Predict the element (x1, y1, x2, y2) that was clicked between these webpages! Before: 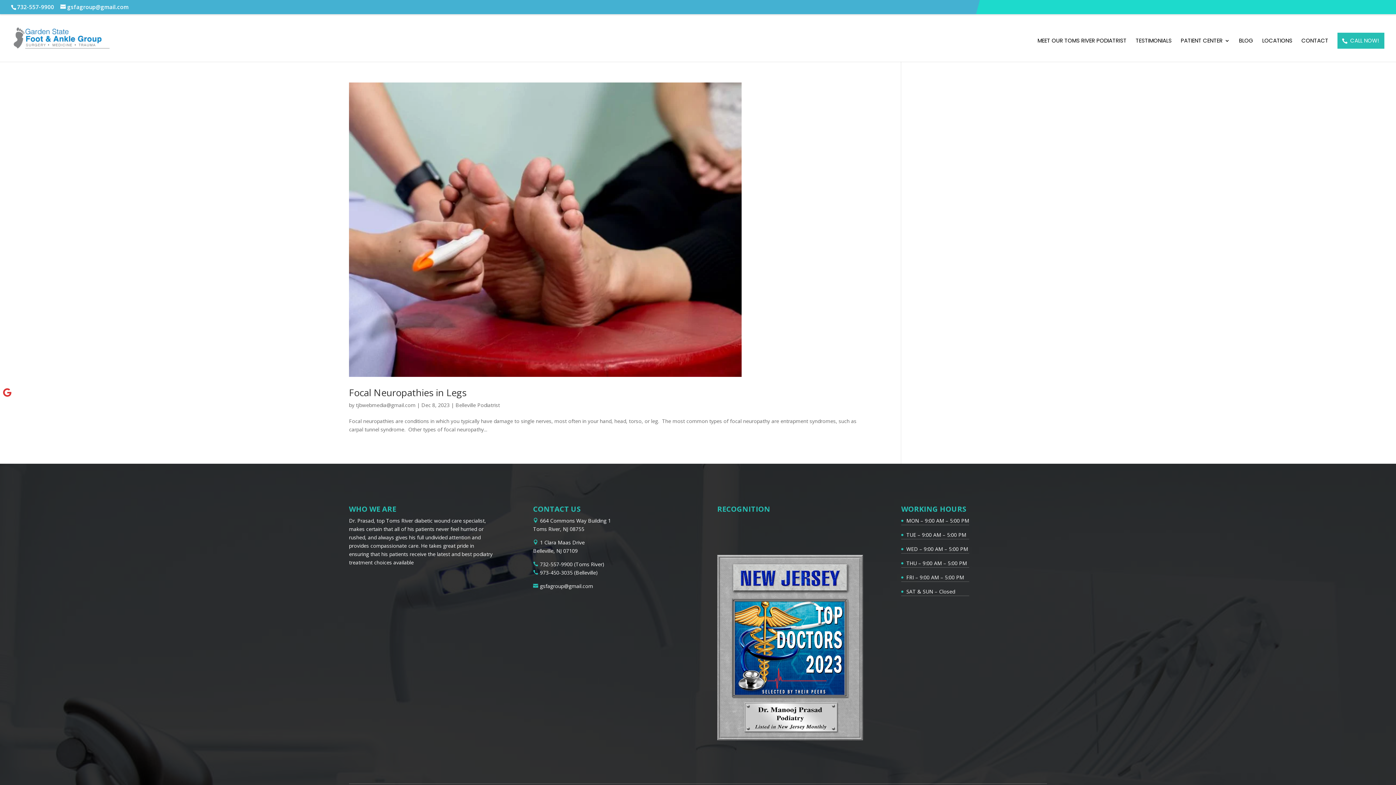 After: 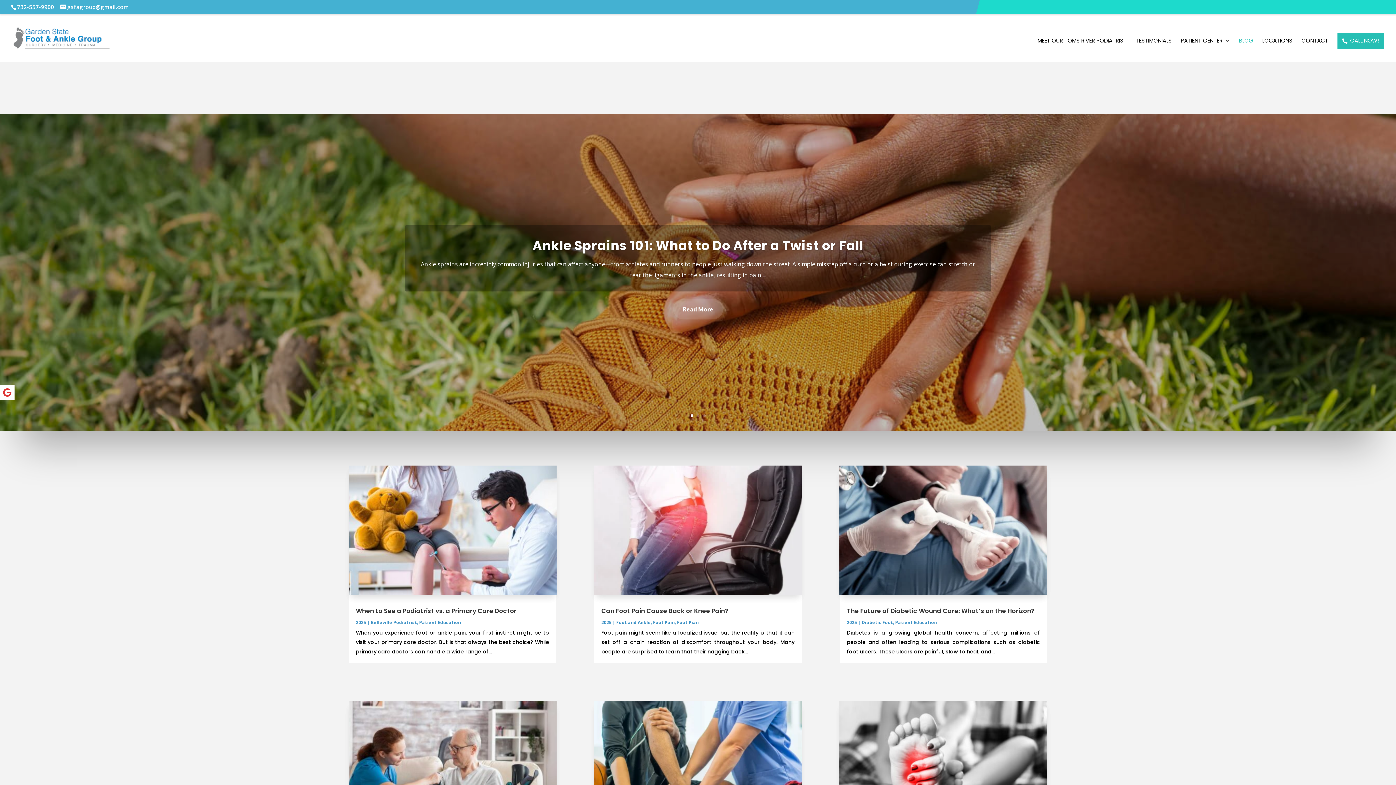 Action: bbox: (1239, 38, 1253, 61) label: BLOG